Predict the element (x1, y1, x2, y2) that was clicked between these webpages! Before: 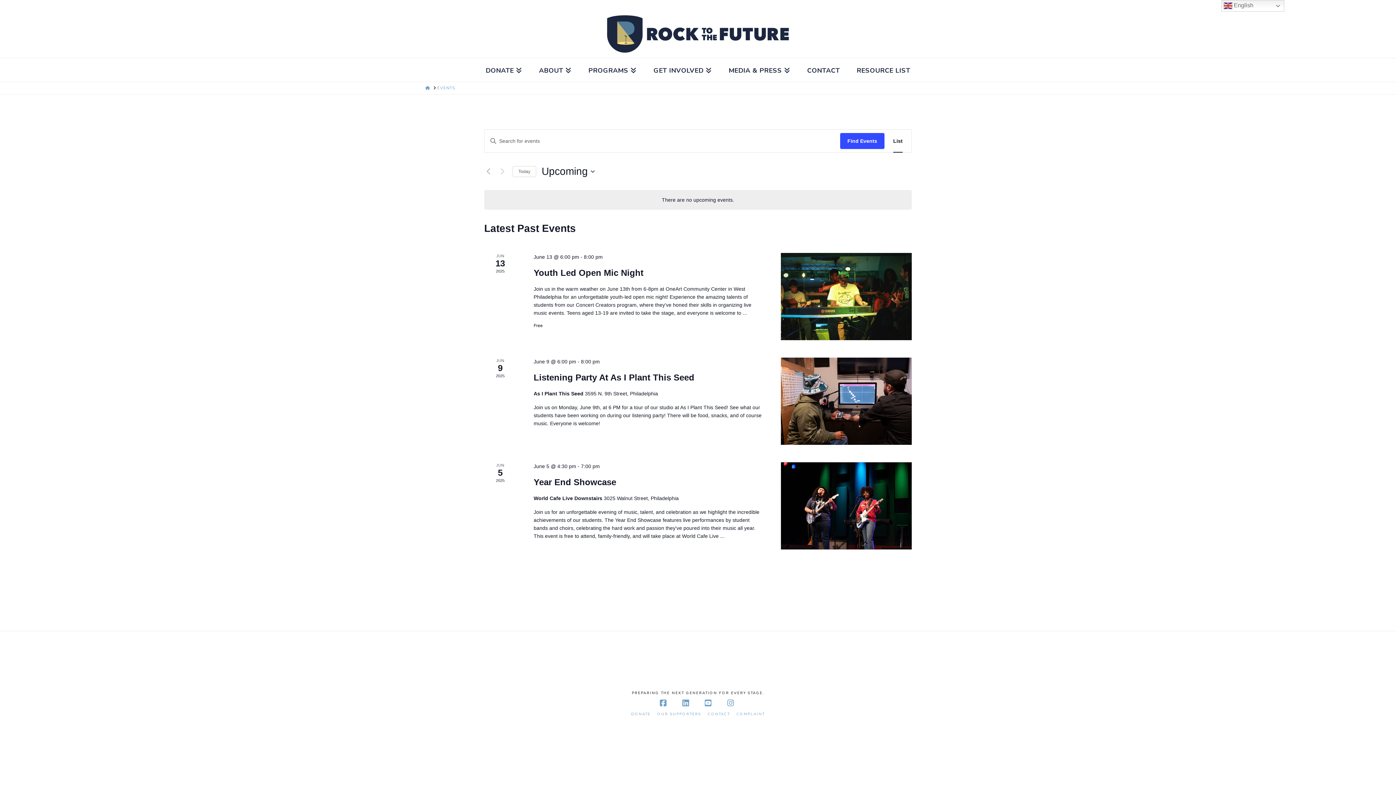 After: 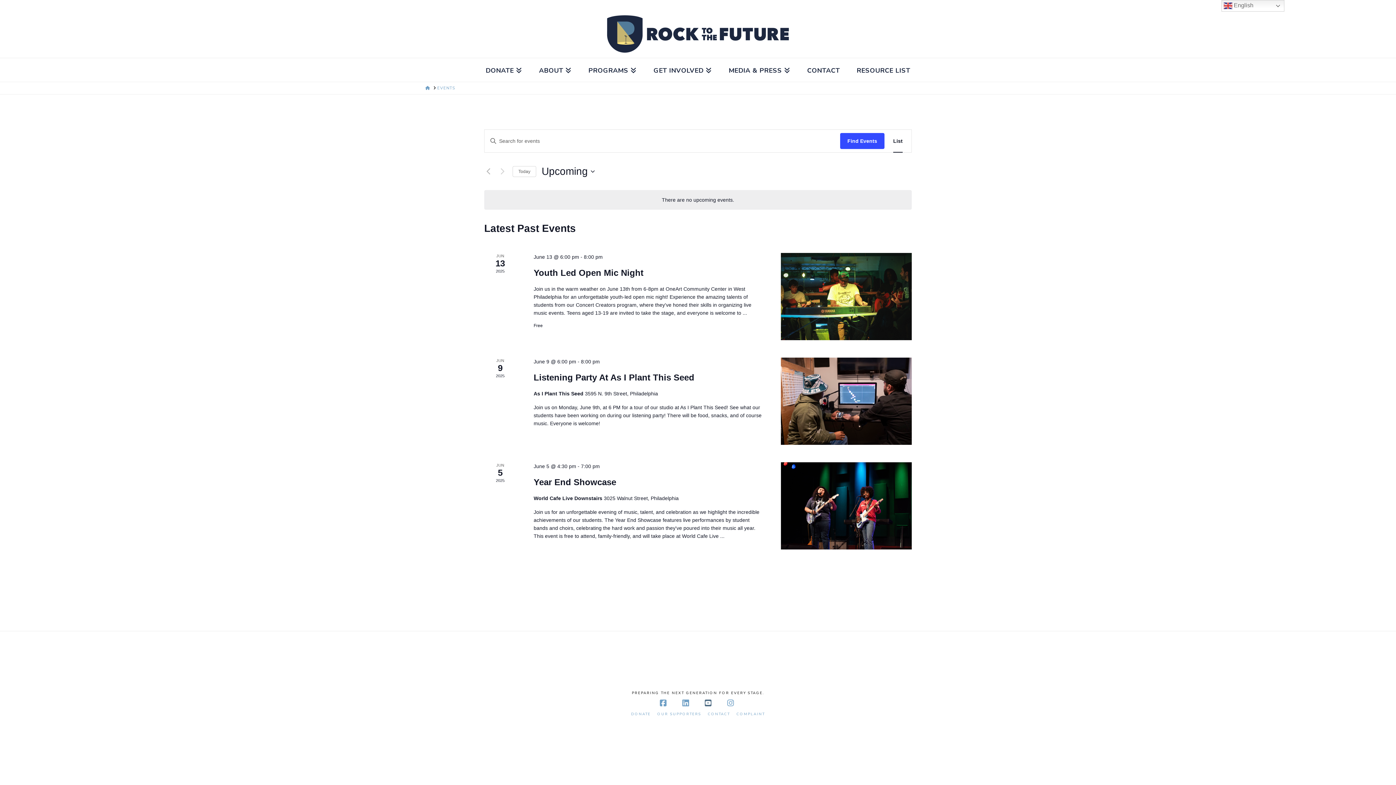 Action: bbox: (705, 699, 713, 707) label: YouTube